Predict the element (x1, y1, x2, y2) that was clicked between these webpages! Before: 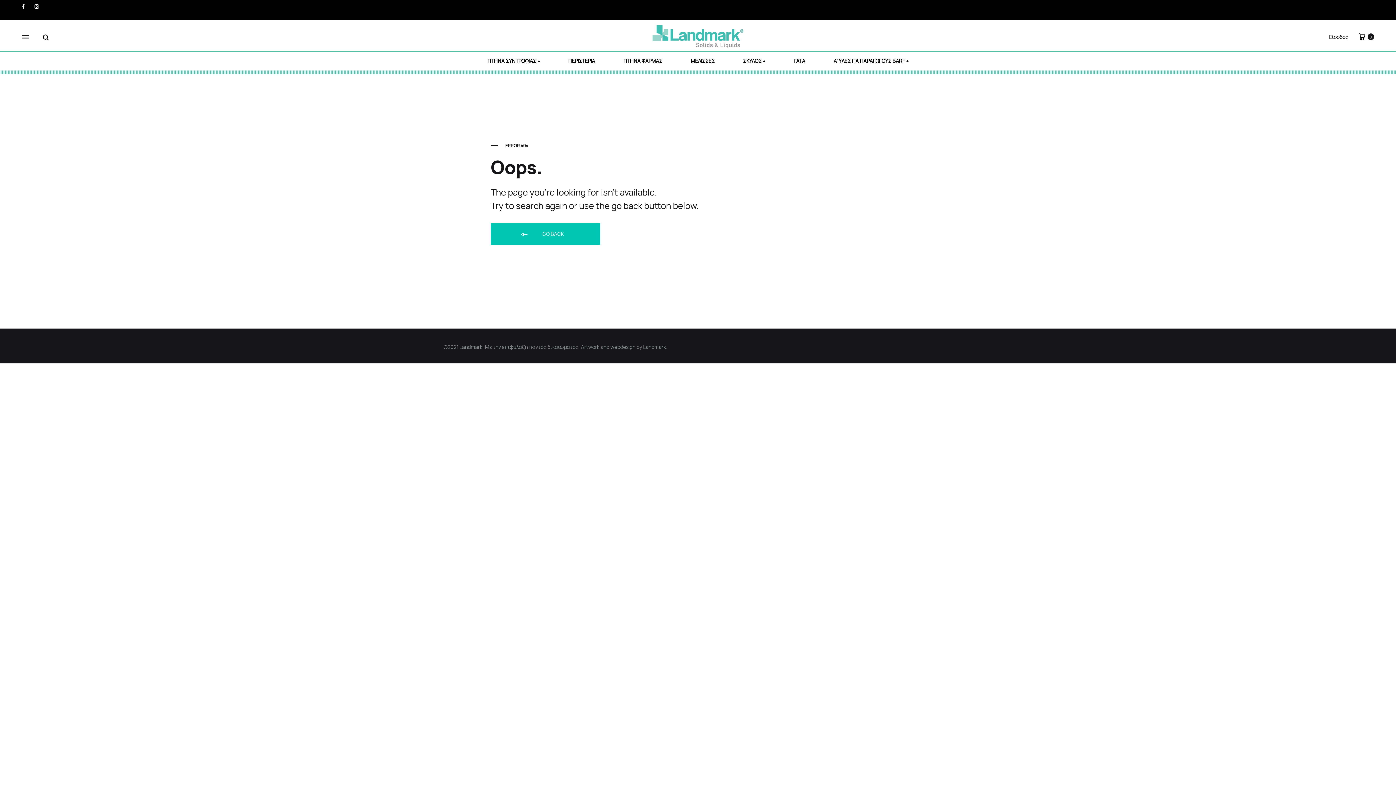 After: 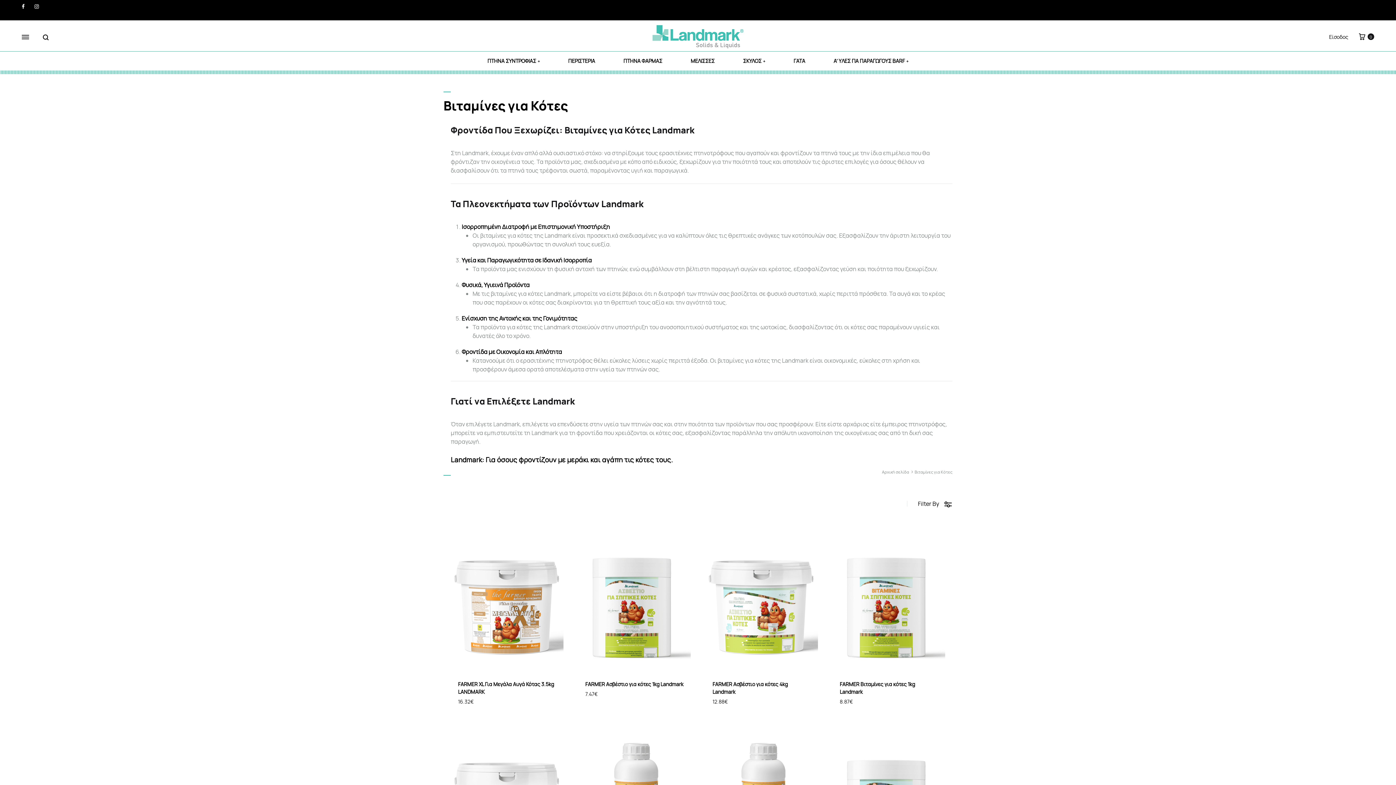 Action: bbox: (623, 56, 662, 64) label: ΠΤΗΝΑ ΦΑΡΜΑΣ